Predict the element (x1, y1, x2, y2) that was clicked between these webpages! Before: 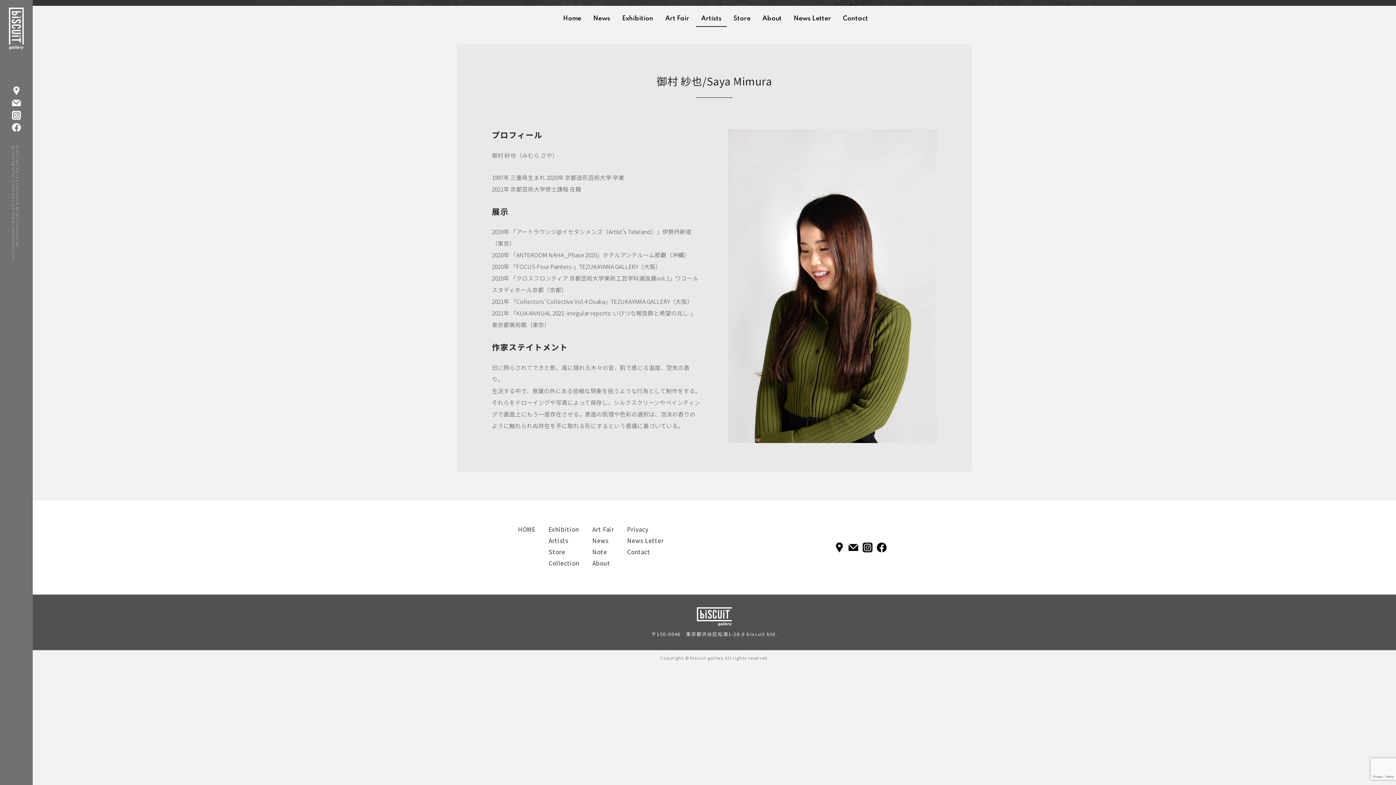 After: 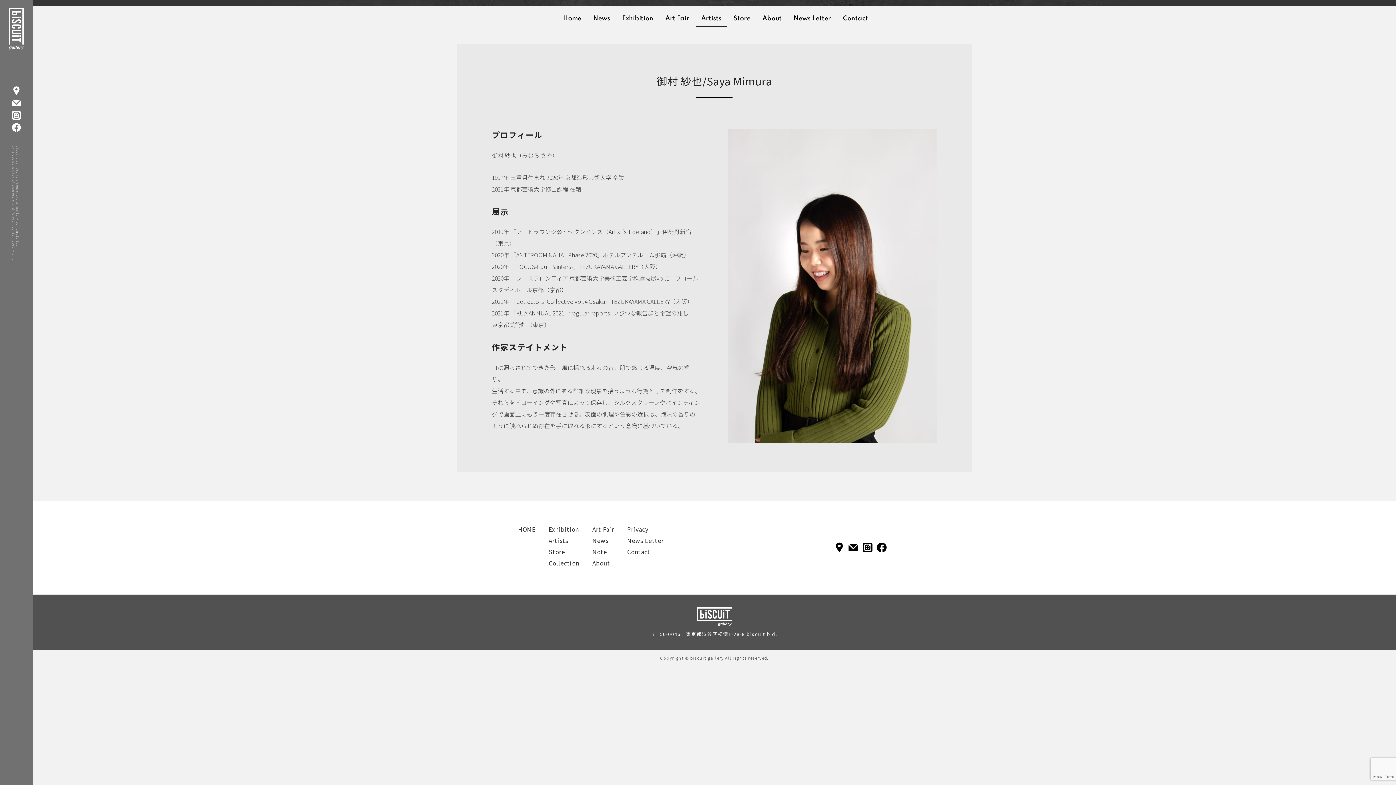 Action: bbox: (11, 99, 21, 107)